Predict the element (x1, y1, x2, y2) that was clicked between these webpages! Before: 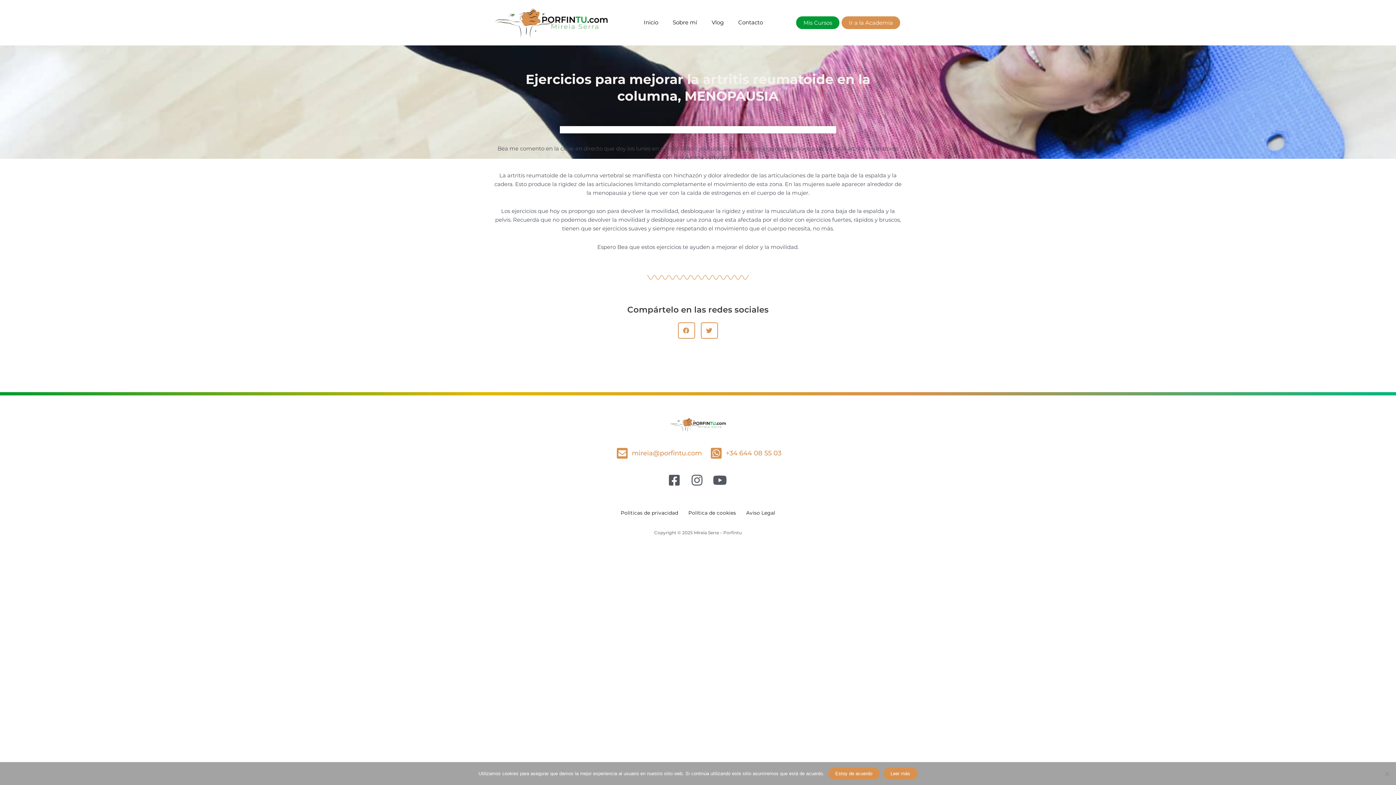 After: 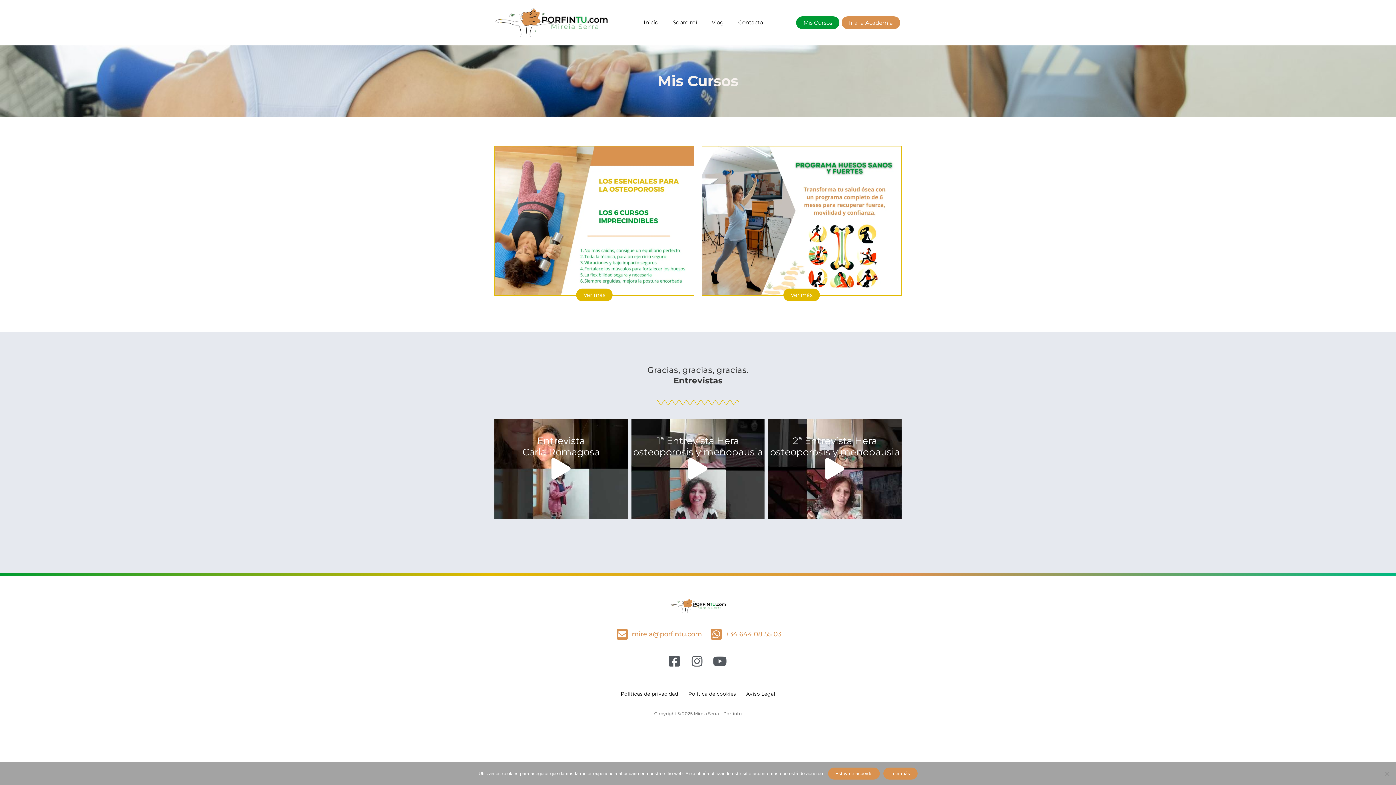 Action: label: Mis Cursos bbox: (796, 16, 839, 29)